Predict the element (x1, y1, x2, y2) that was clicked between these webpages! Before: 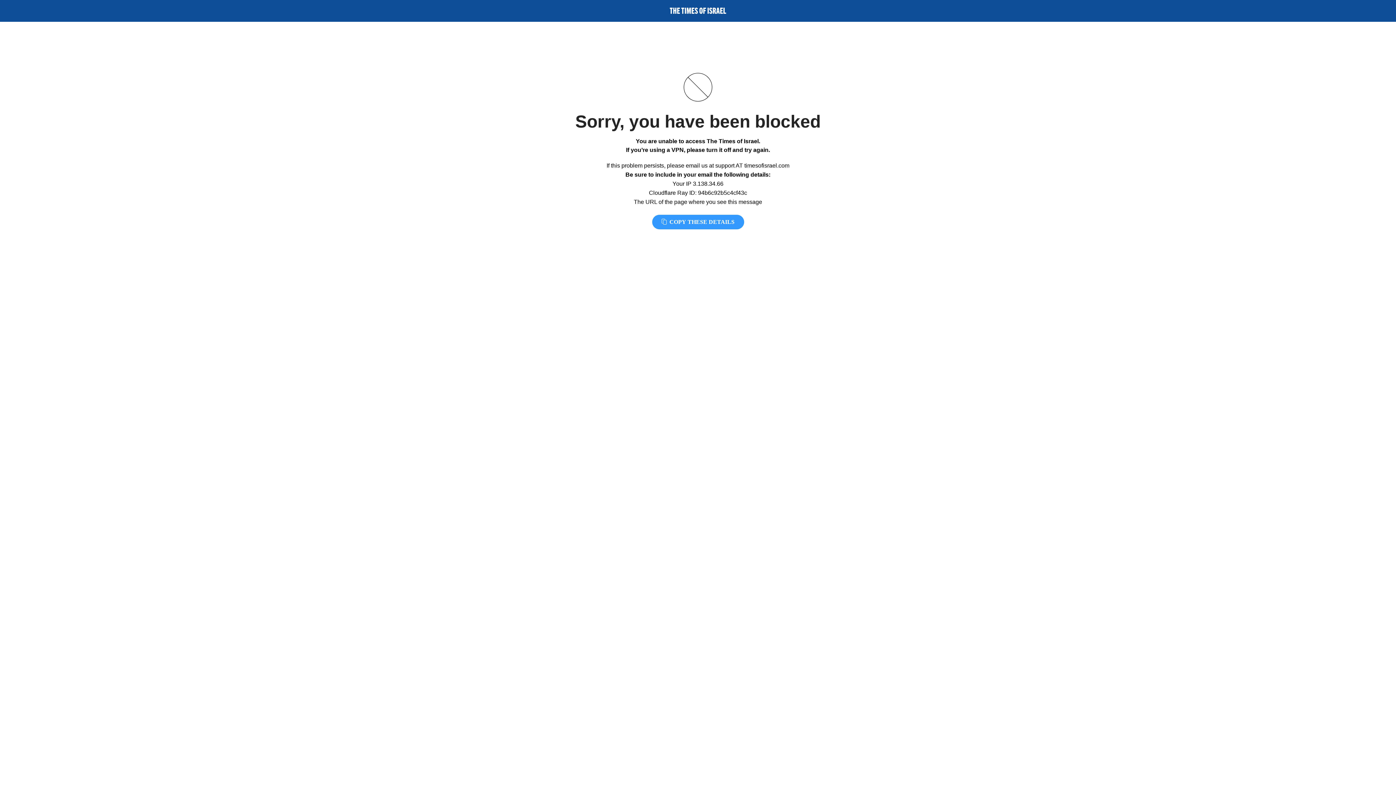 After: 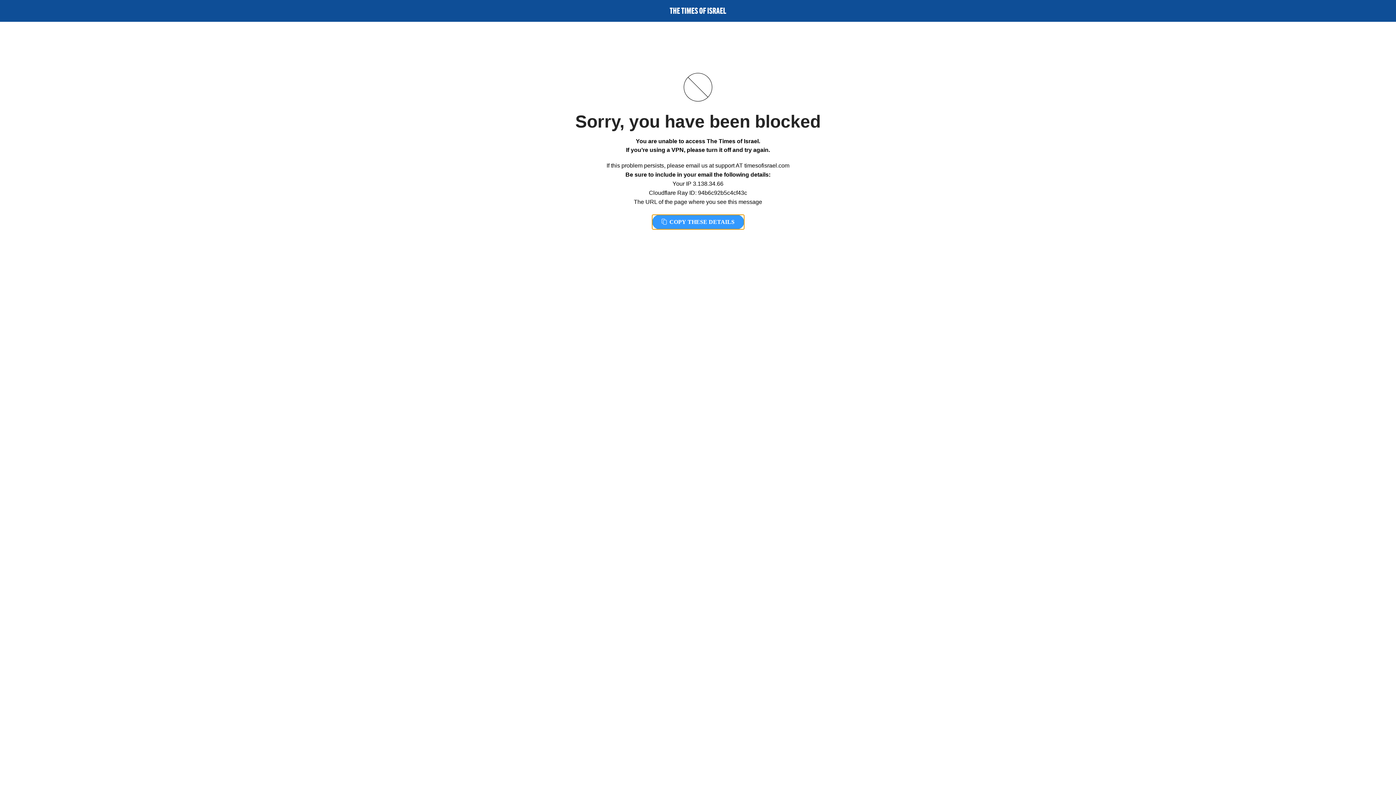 Action: bbox: (652, 214, 744, 229) label:  COPY THESE DETAILS